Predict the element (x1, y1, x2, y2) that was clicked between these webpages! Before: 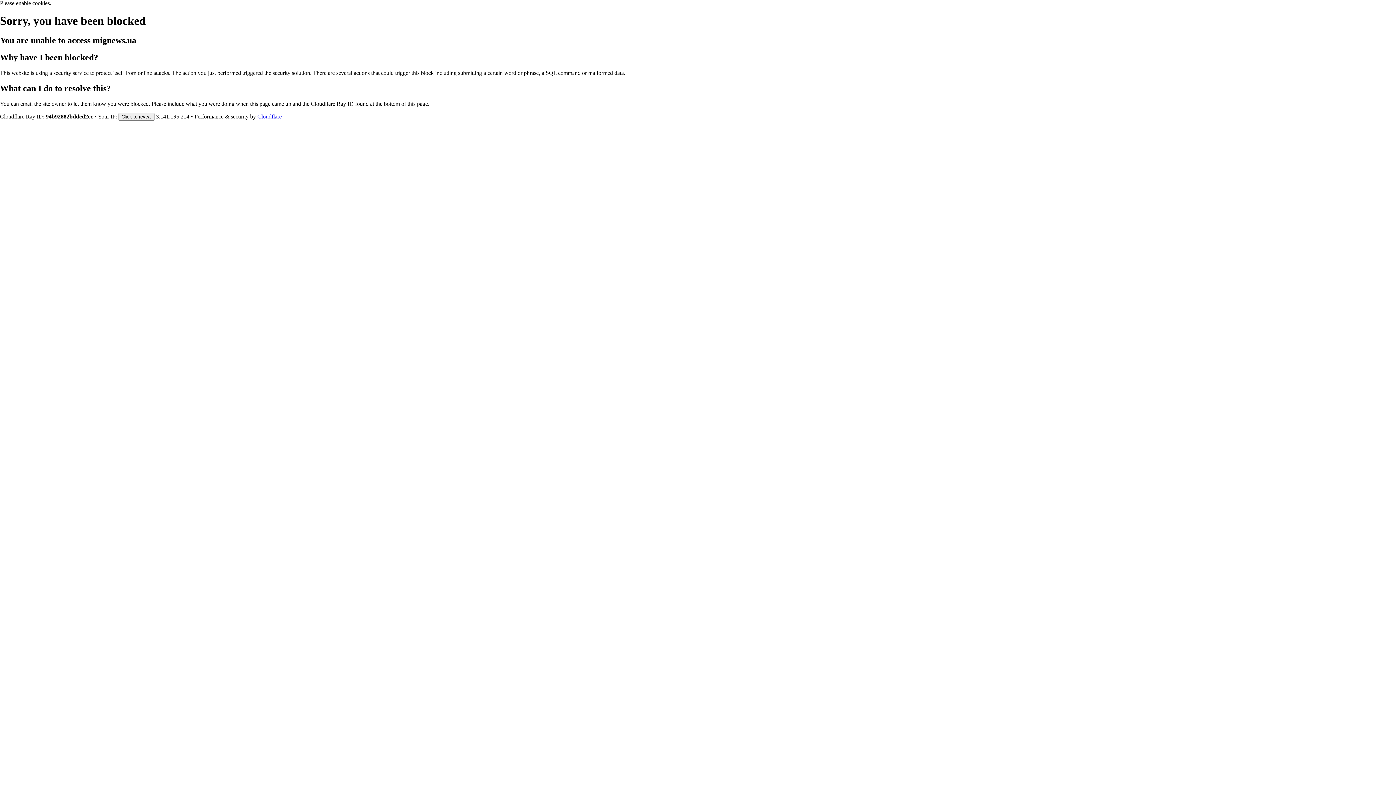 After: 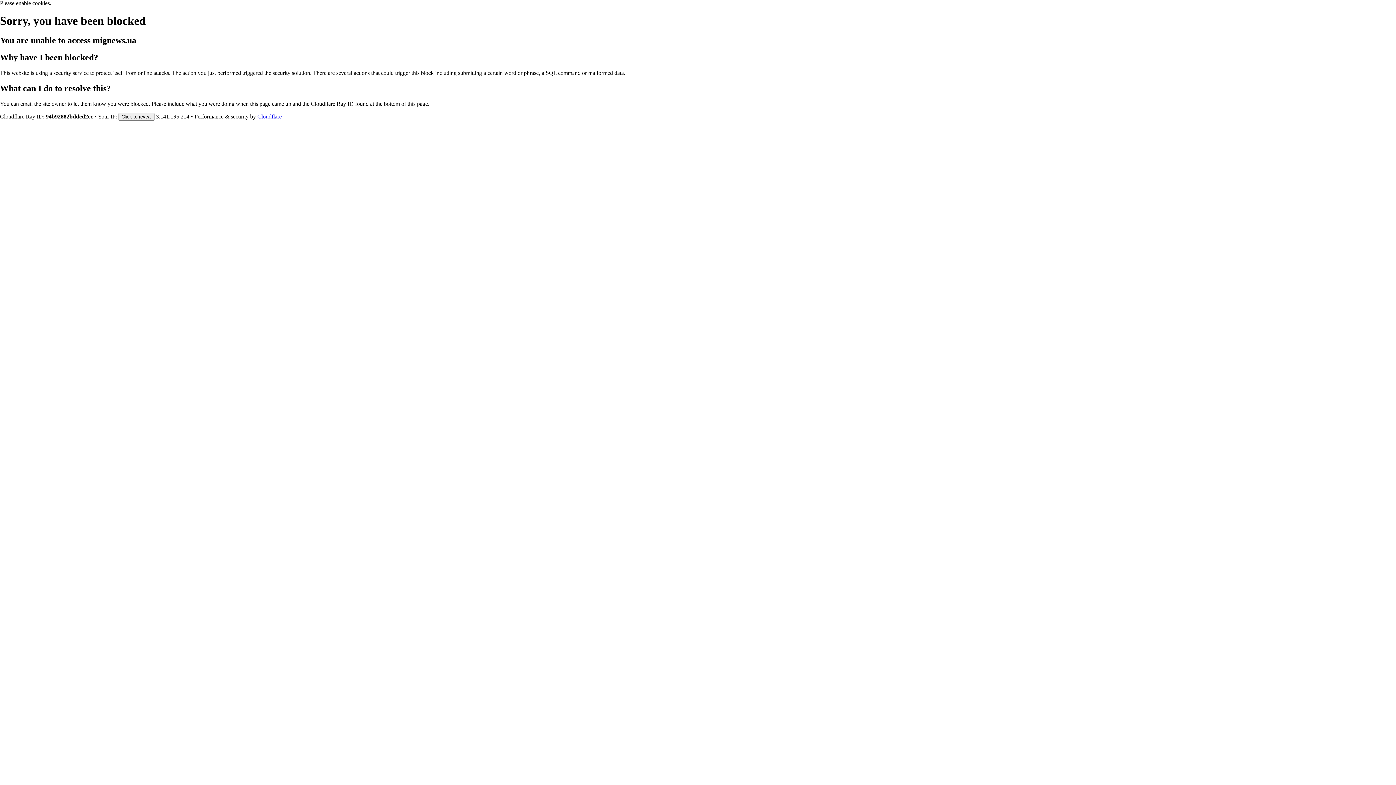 Action: label: Cloudflare bbox: (257, 113, 281, 119)